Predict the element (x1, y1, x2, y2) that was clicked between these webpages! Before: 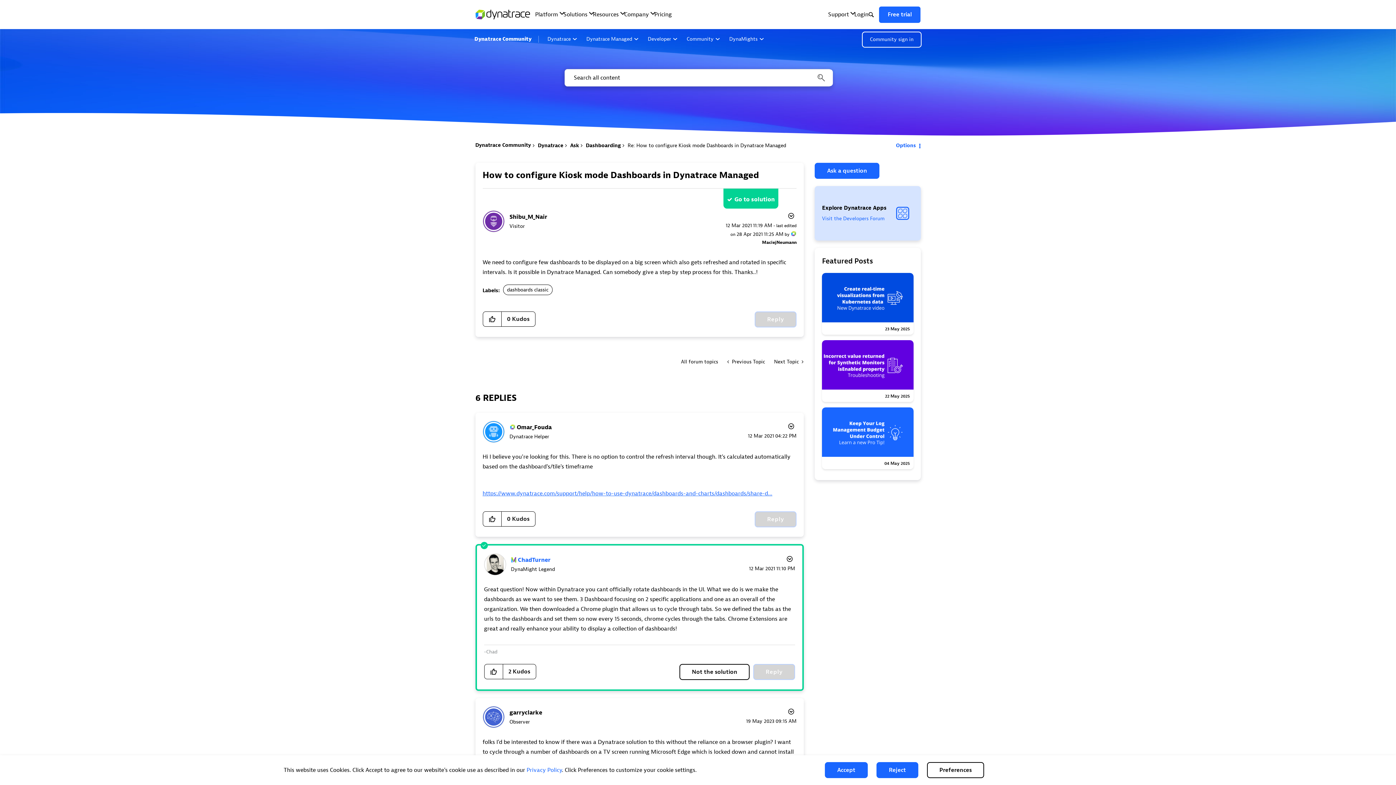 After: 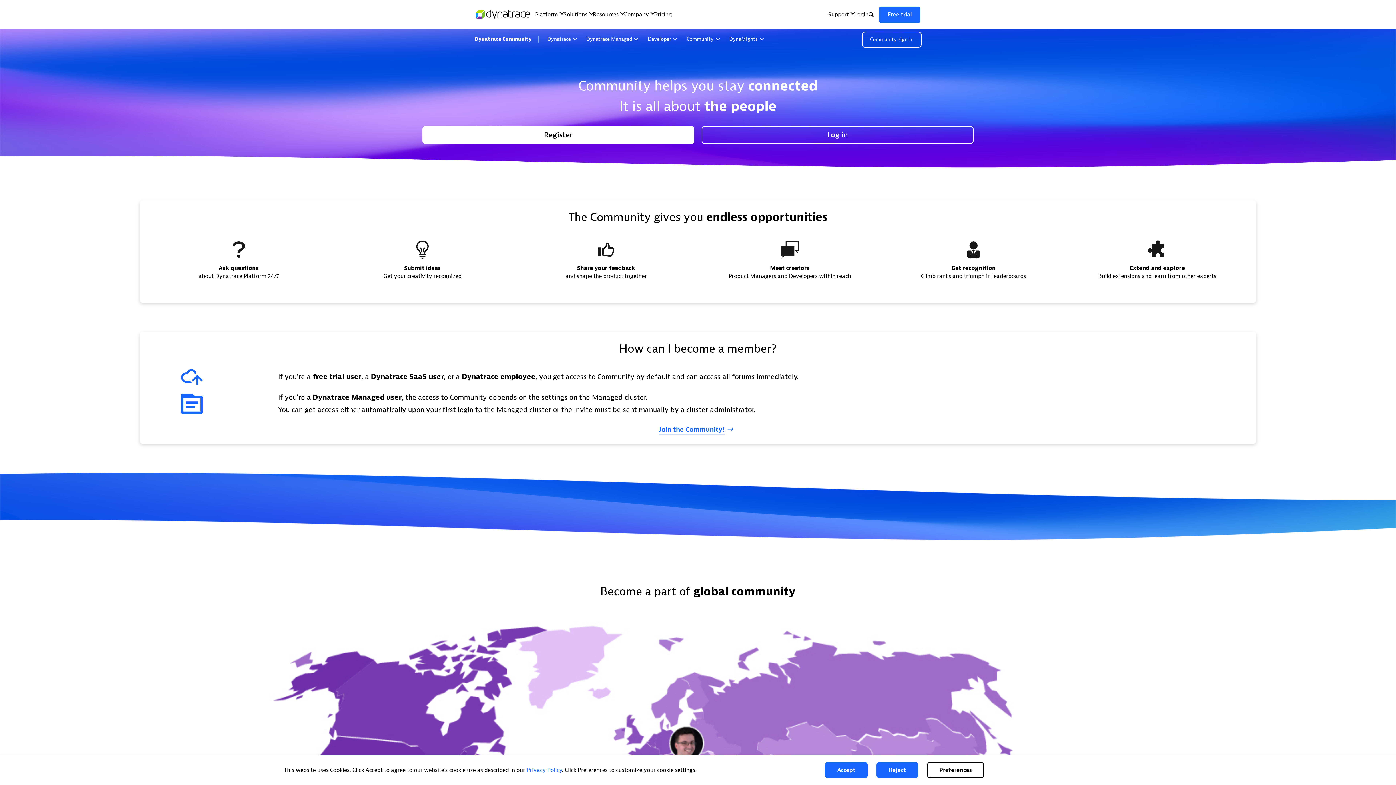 Action: bbox: (815, 186, 920, 240) label: Explore Dynatrace Apps

Visit the Developers Forum